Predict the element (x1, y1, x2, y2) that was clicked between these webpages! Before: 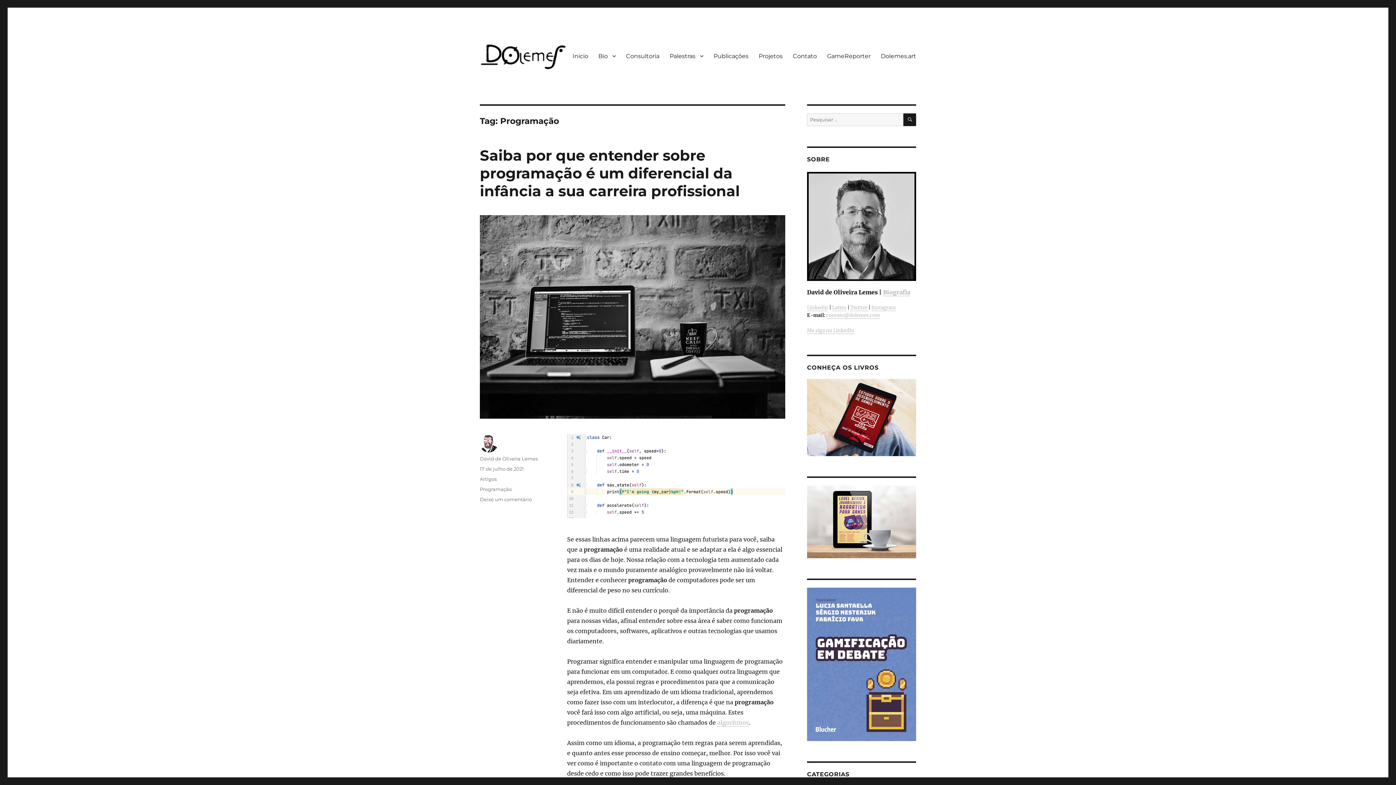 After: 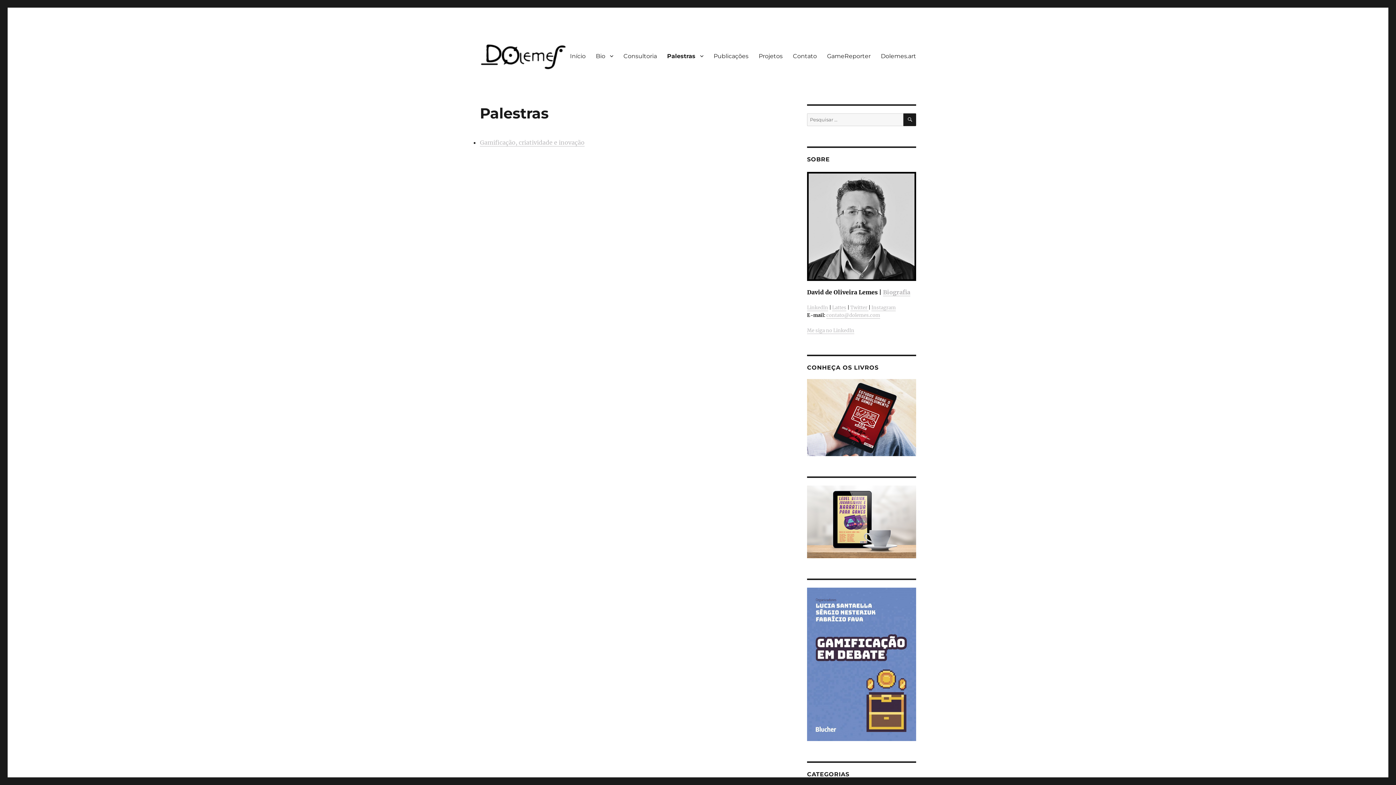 Action: label: Palestras bbox: (664, 48, 708, 63)